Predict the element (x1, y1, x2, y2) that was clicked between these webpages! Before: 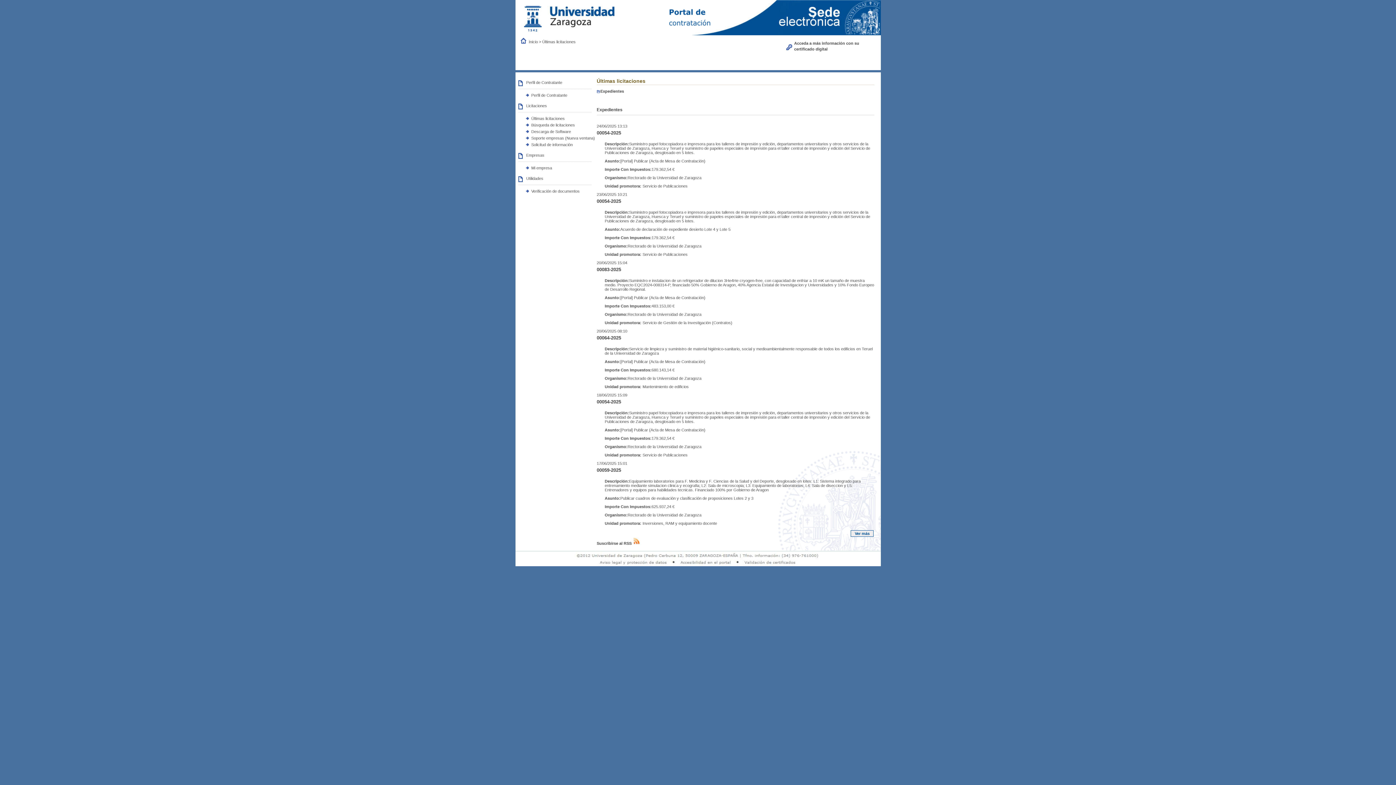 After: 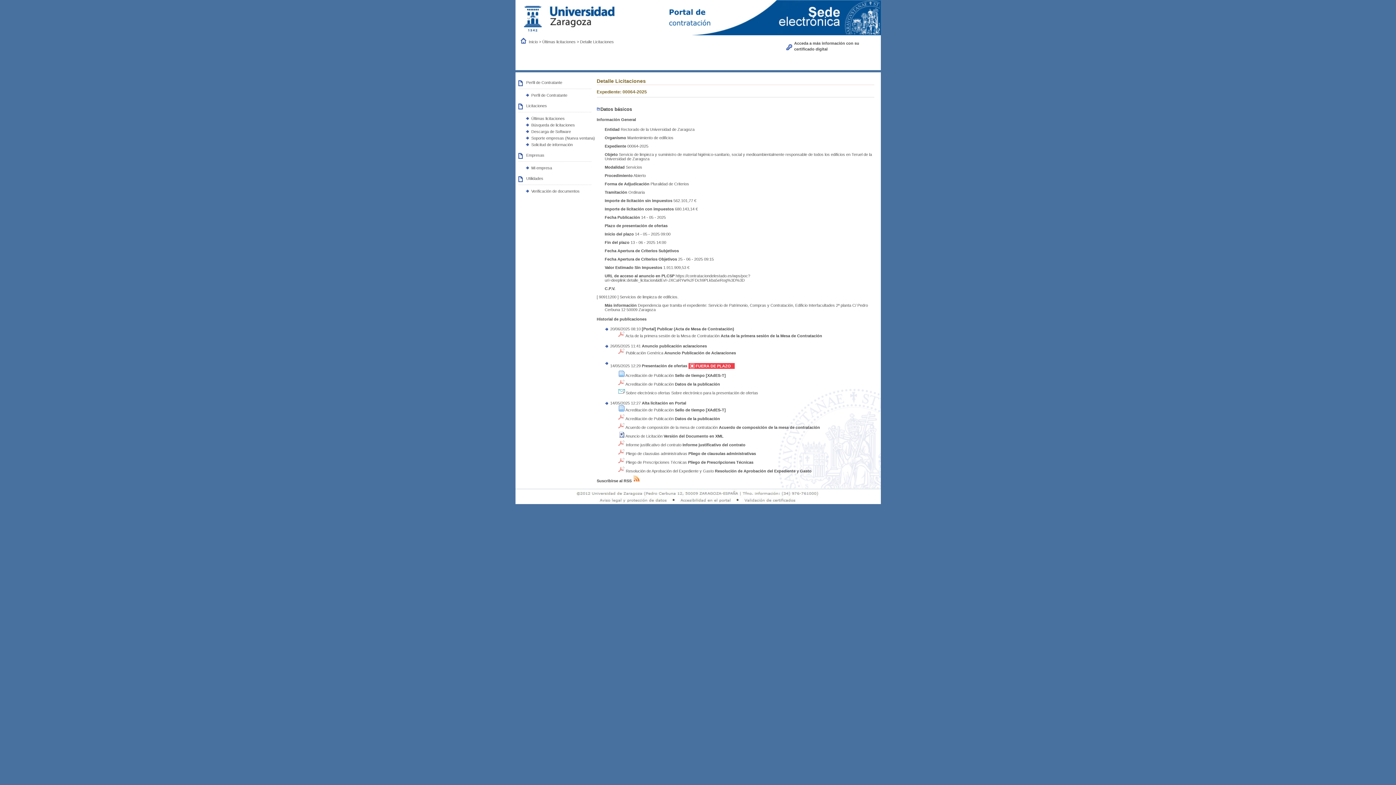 Action: label: 00064-2025 bbox: (596, 335, 621, 340)